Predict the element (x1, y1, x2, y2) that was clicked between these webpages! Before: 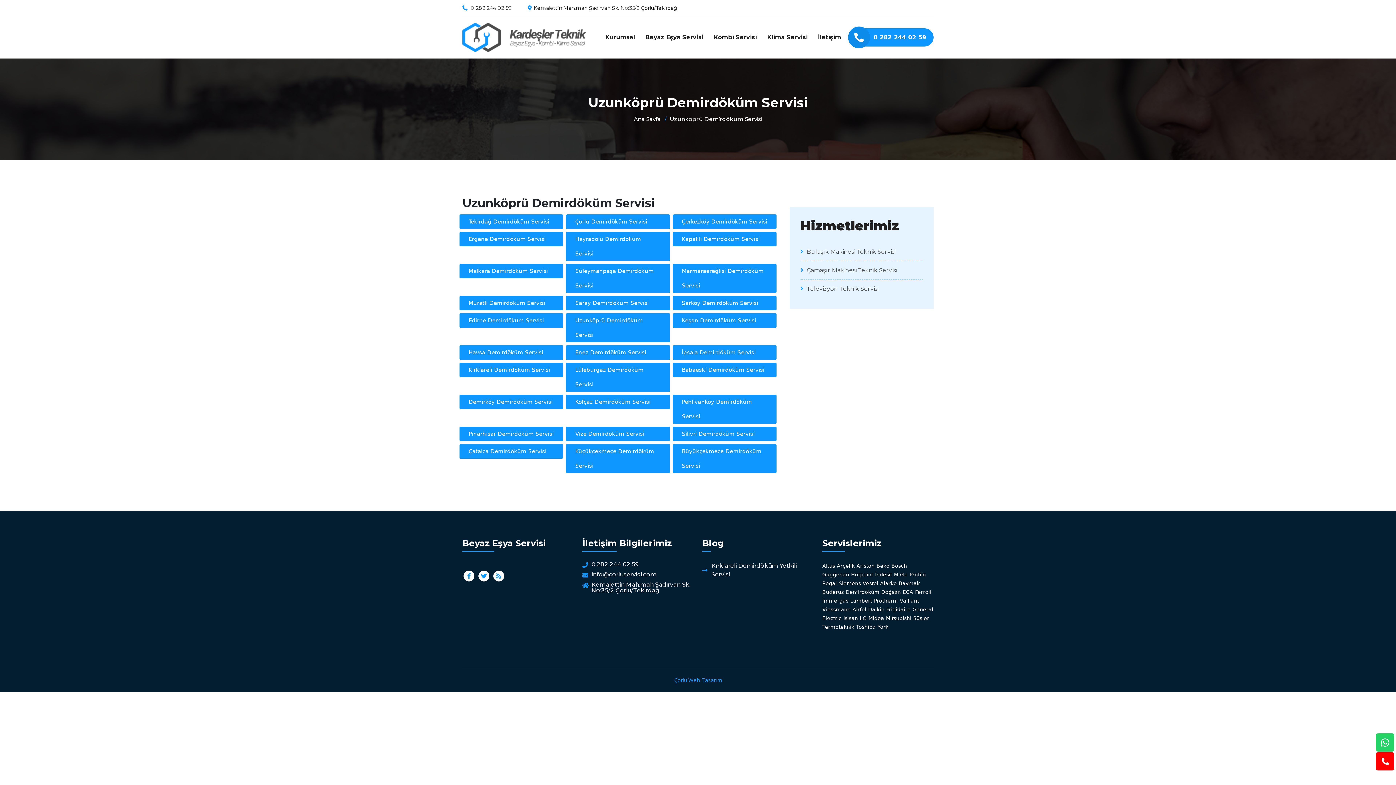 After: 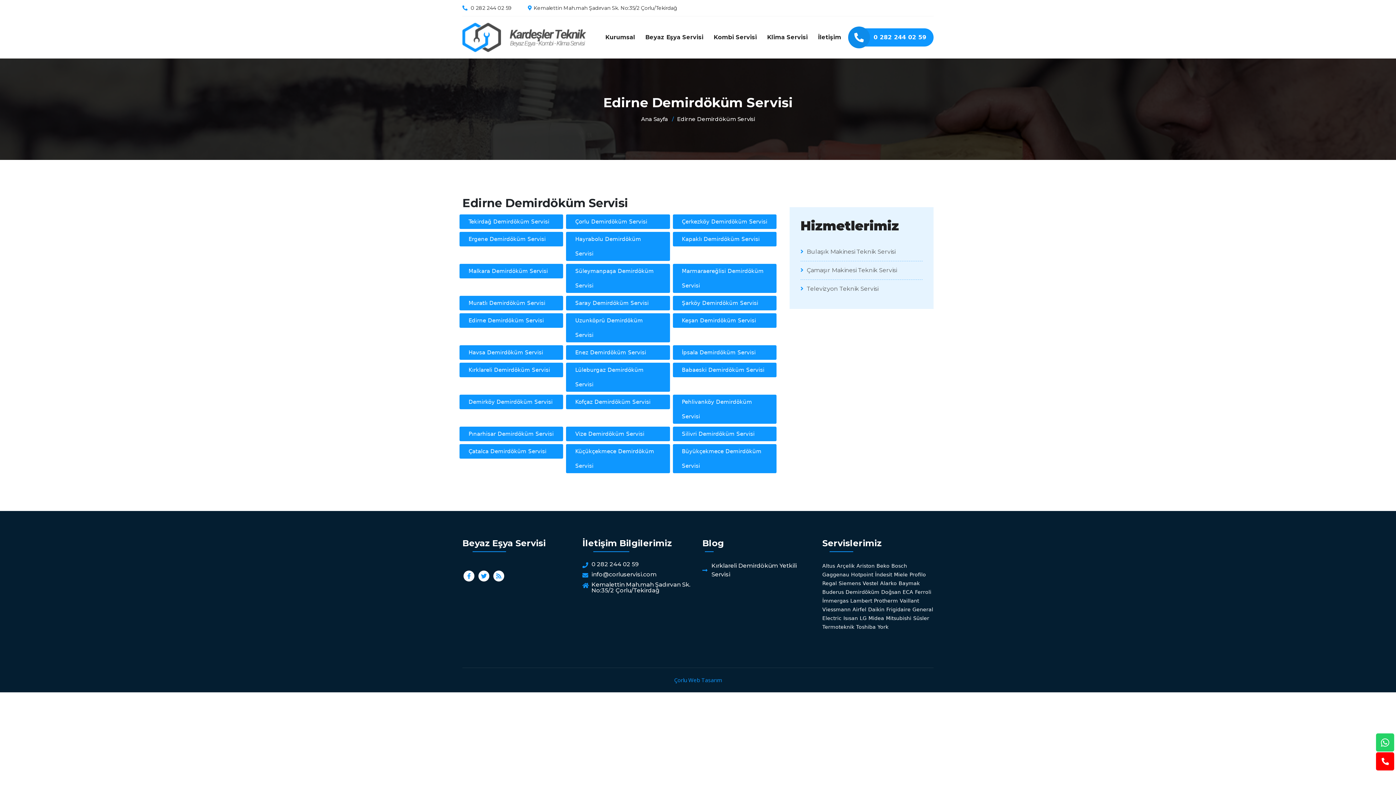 Action: label: Edirne Demirdöküm Servisi bbox: (459, 313, 563, 328)